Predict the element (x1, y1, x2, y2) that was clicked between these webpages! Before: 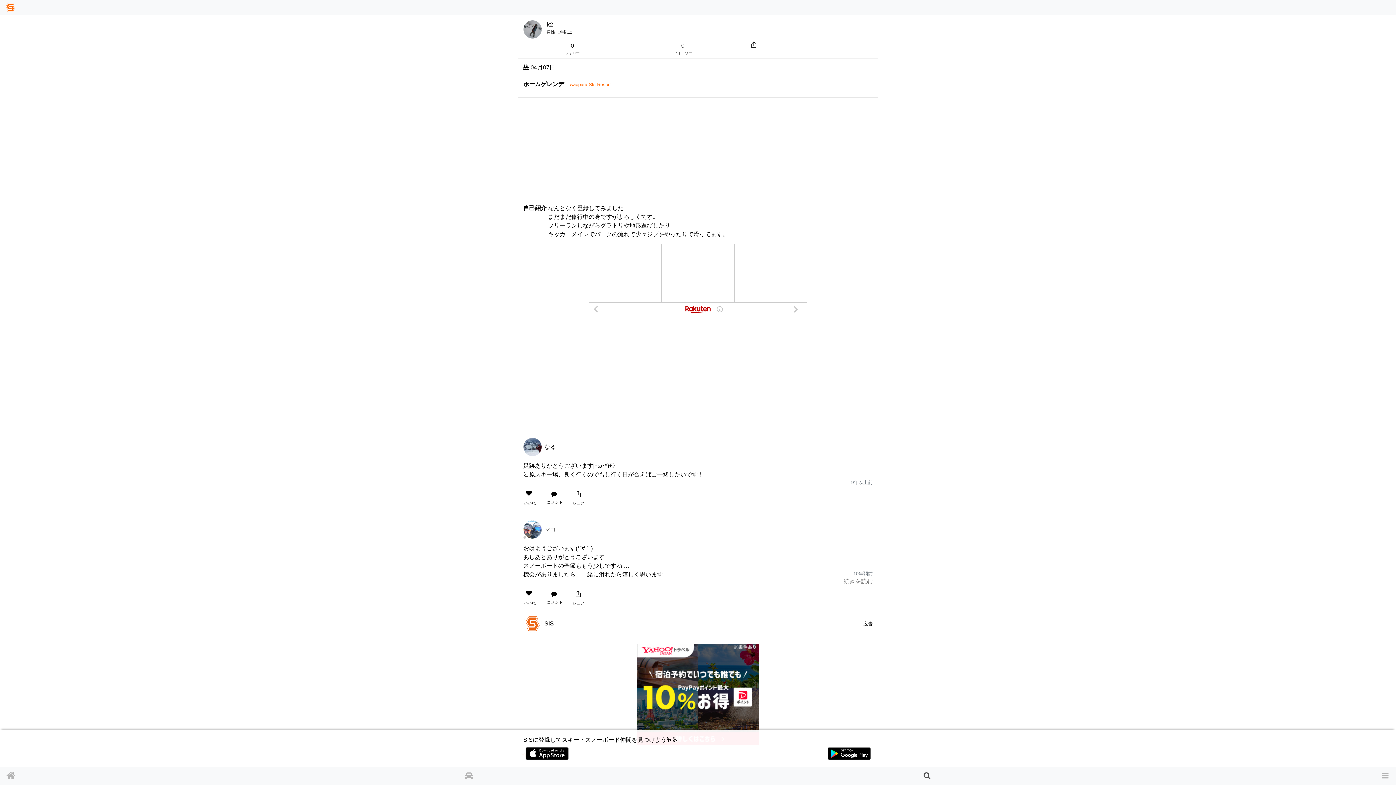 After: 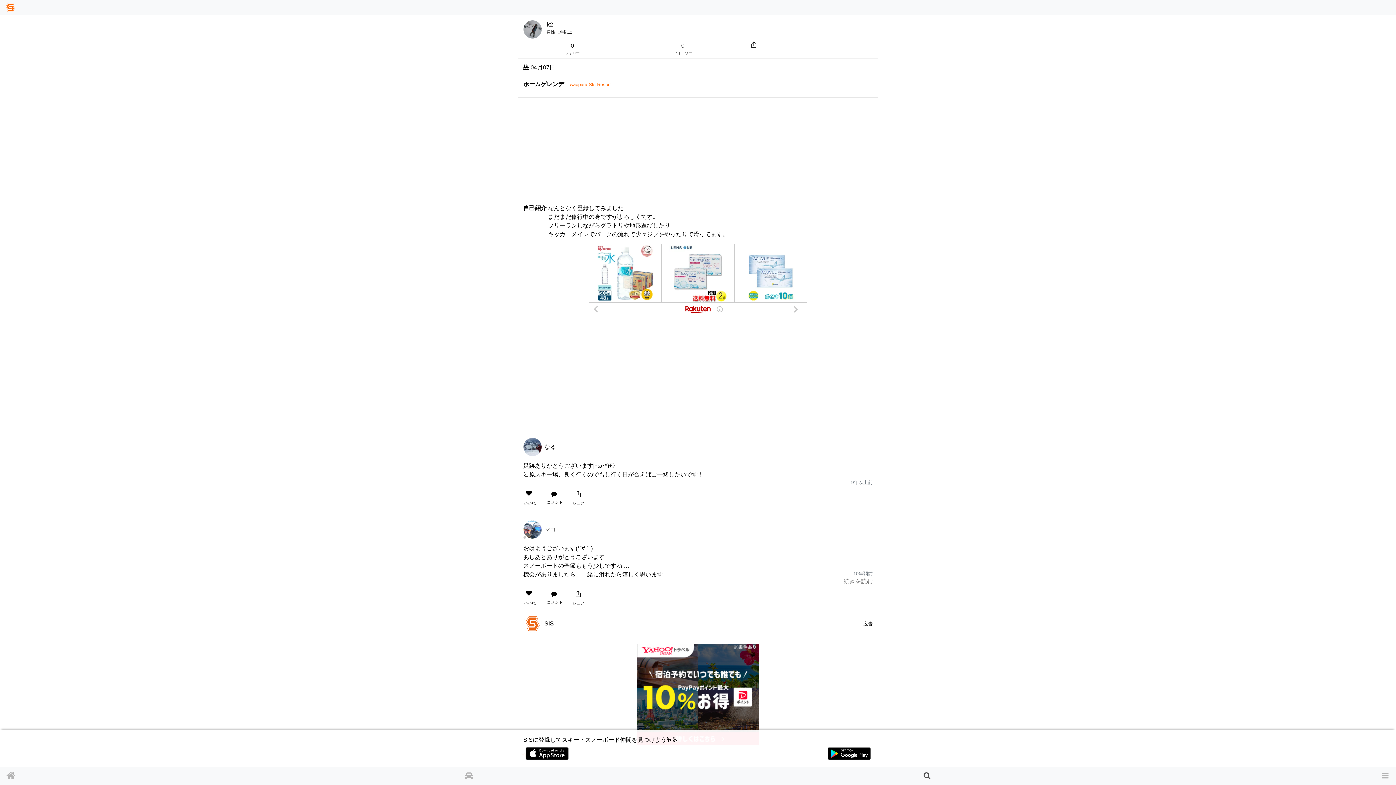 Action: bbox: (637, 644, 759, 745)